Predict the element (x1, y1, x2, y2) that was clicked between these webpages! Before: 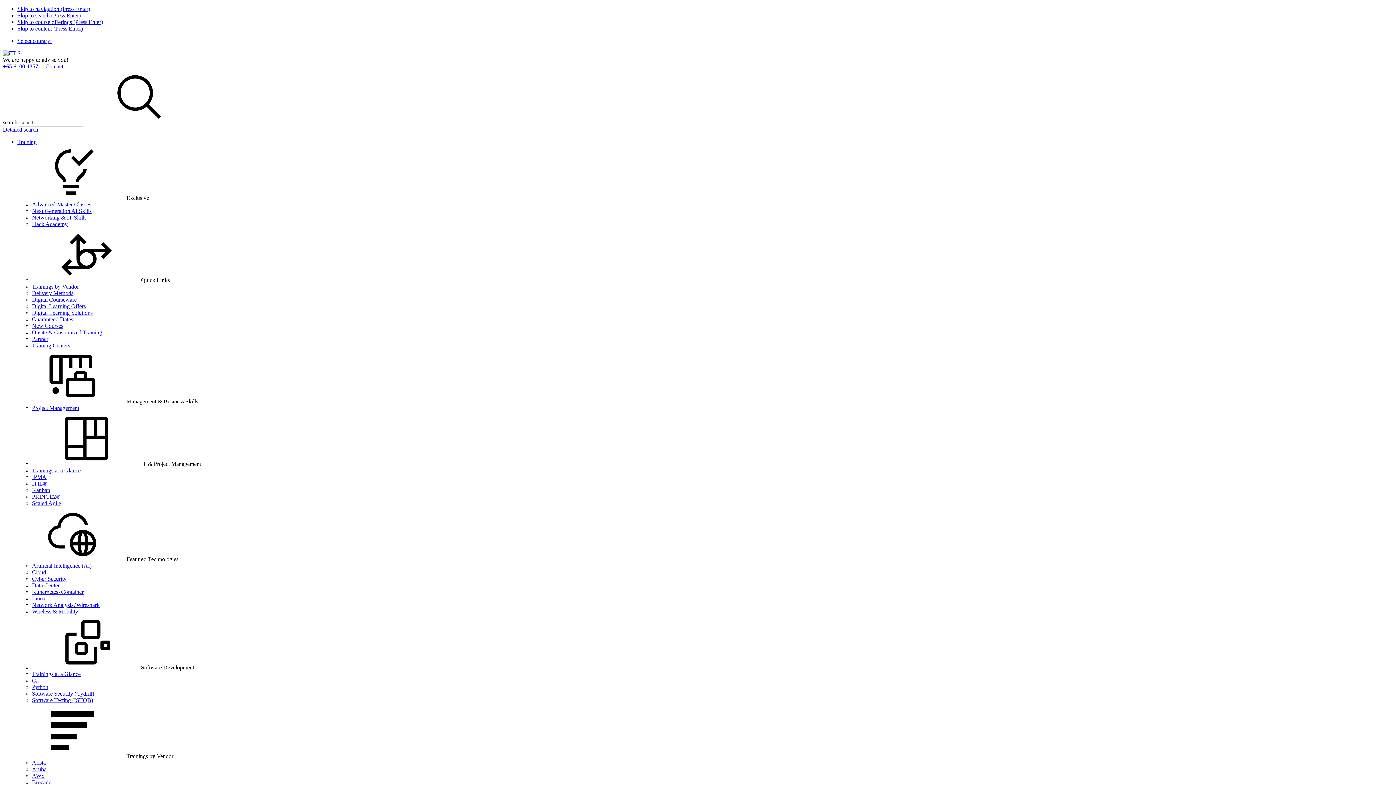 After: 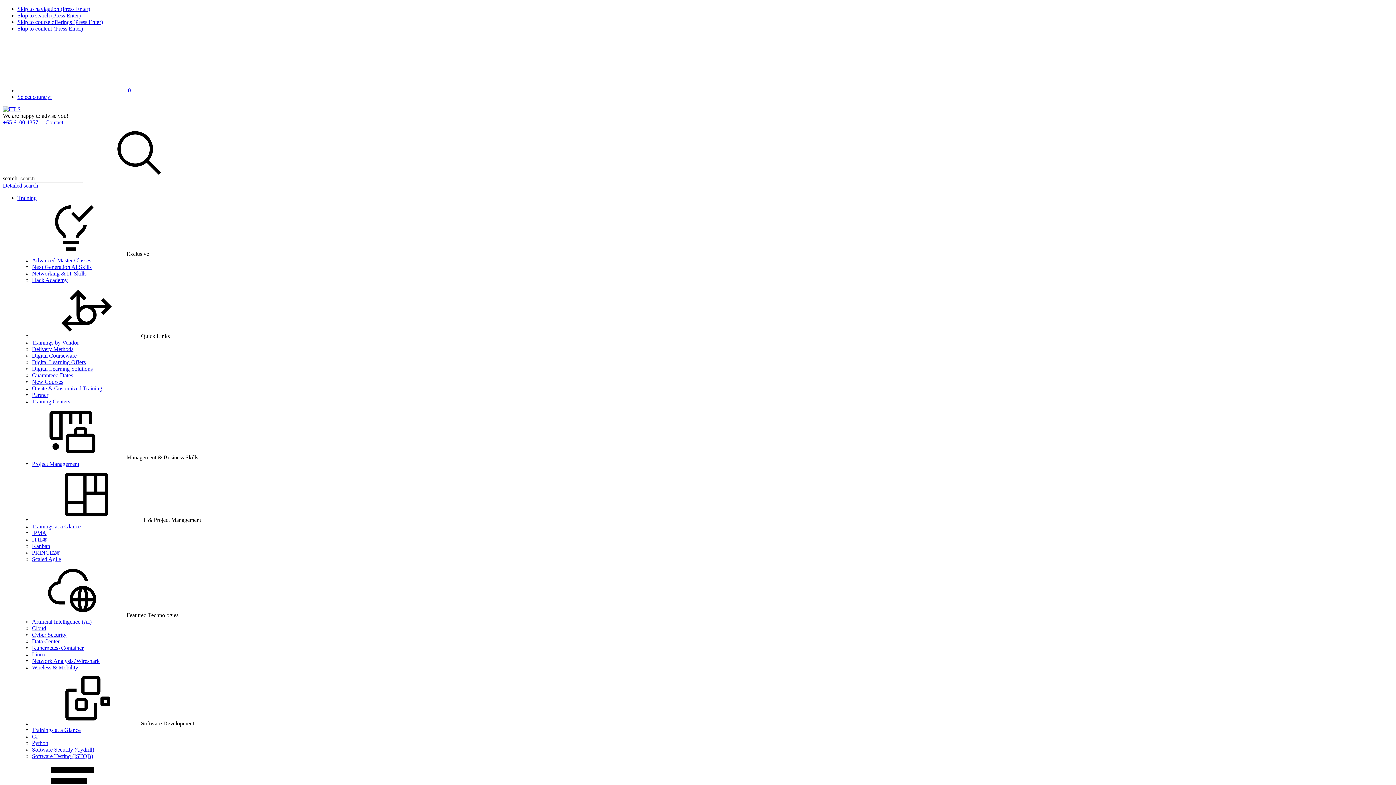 Action: label: Training Centers bbox: (32, 342, 70, 348)